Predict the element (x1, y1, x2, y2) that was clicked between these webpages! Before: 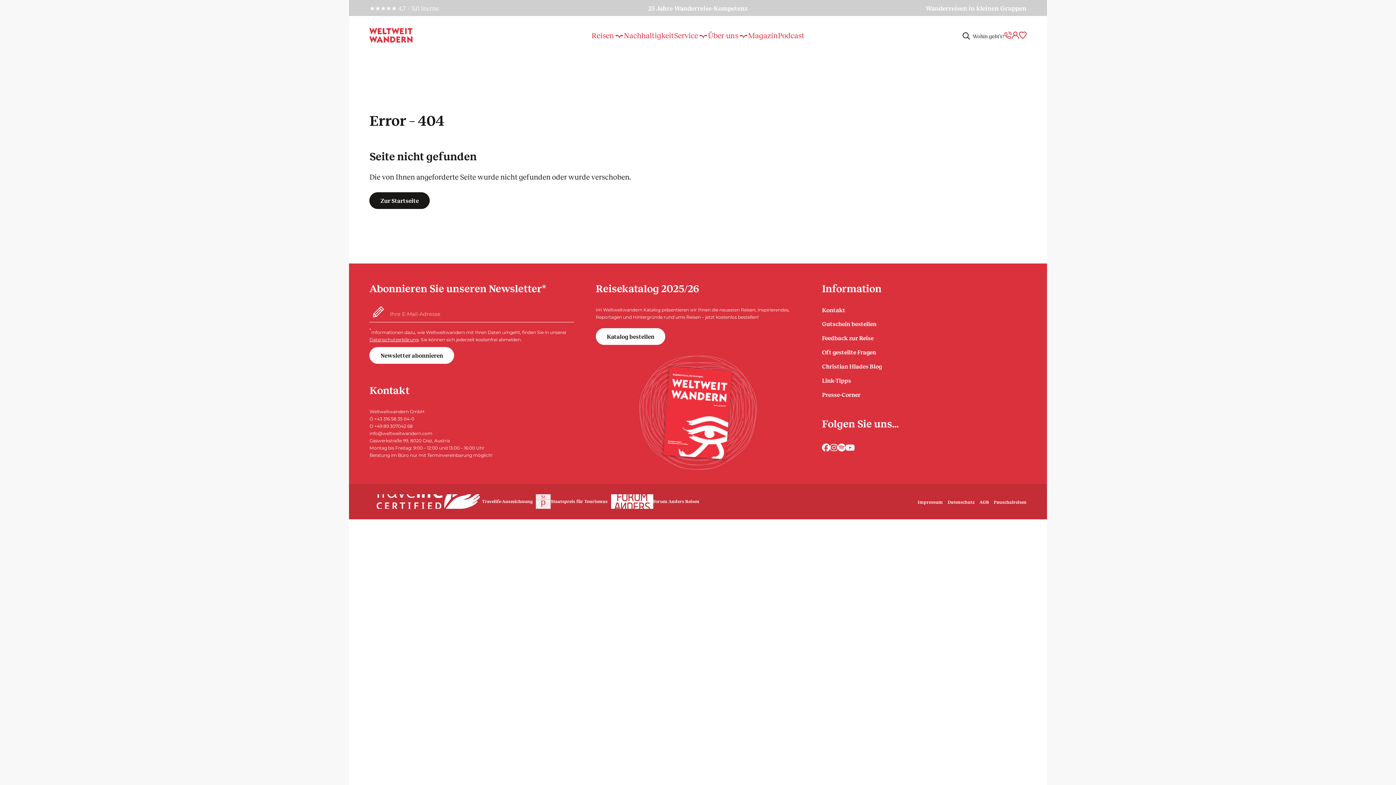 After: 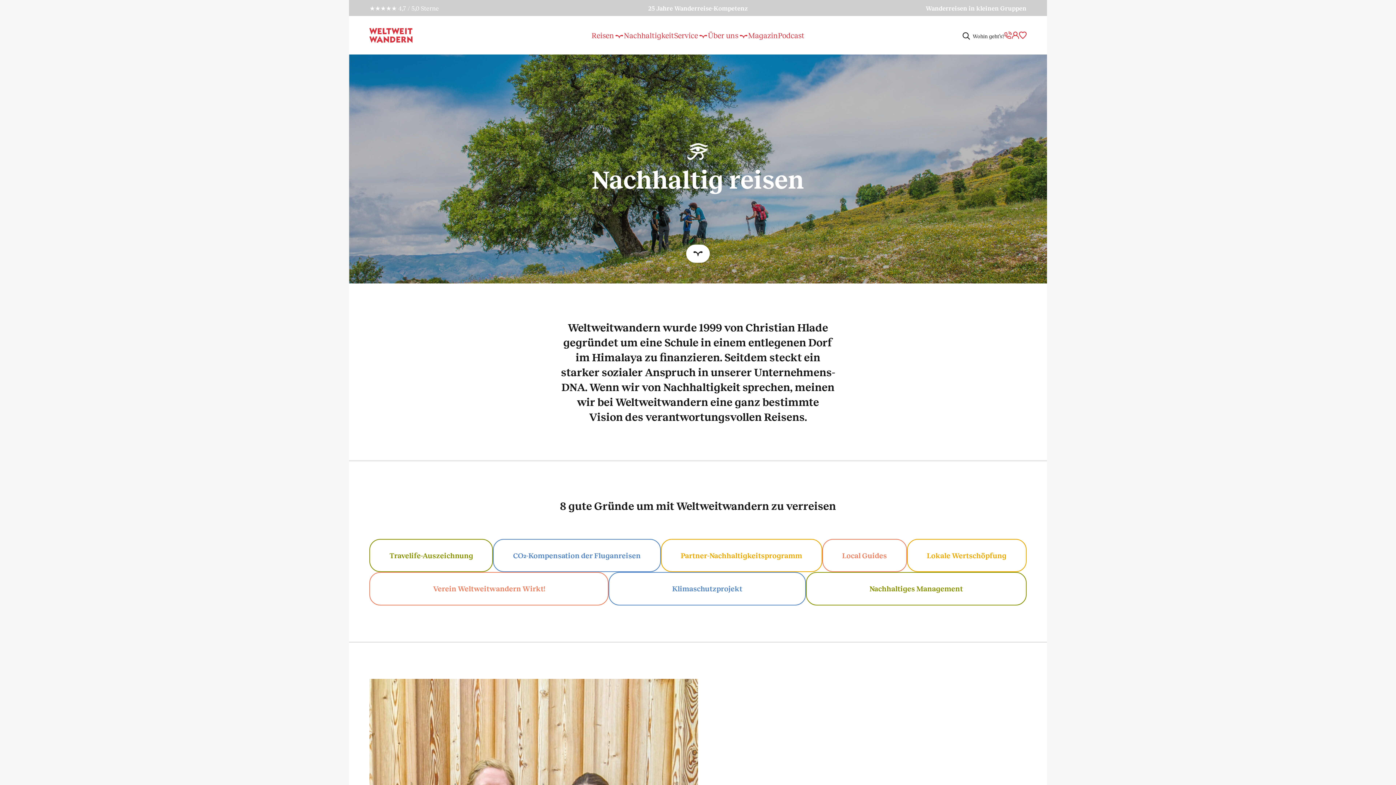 Action: bbox: (624, 29, 674, 40) label: Nachhaltigkeit